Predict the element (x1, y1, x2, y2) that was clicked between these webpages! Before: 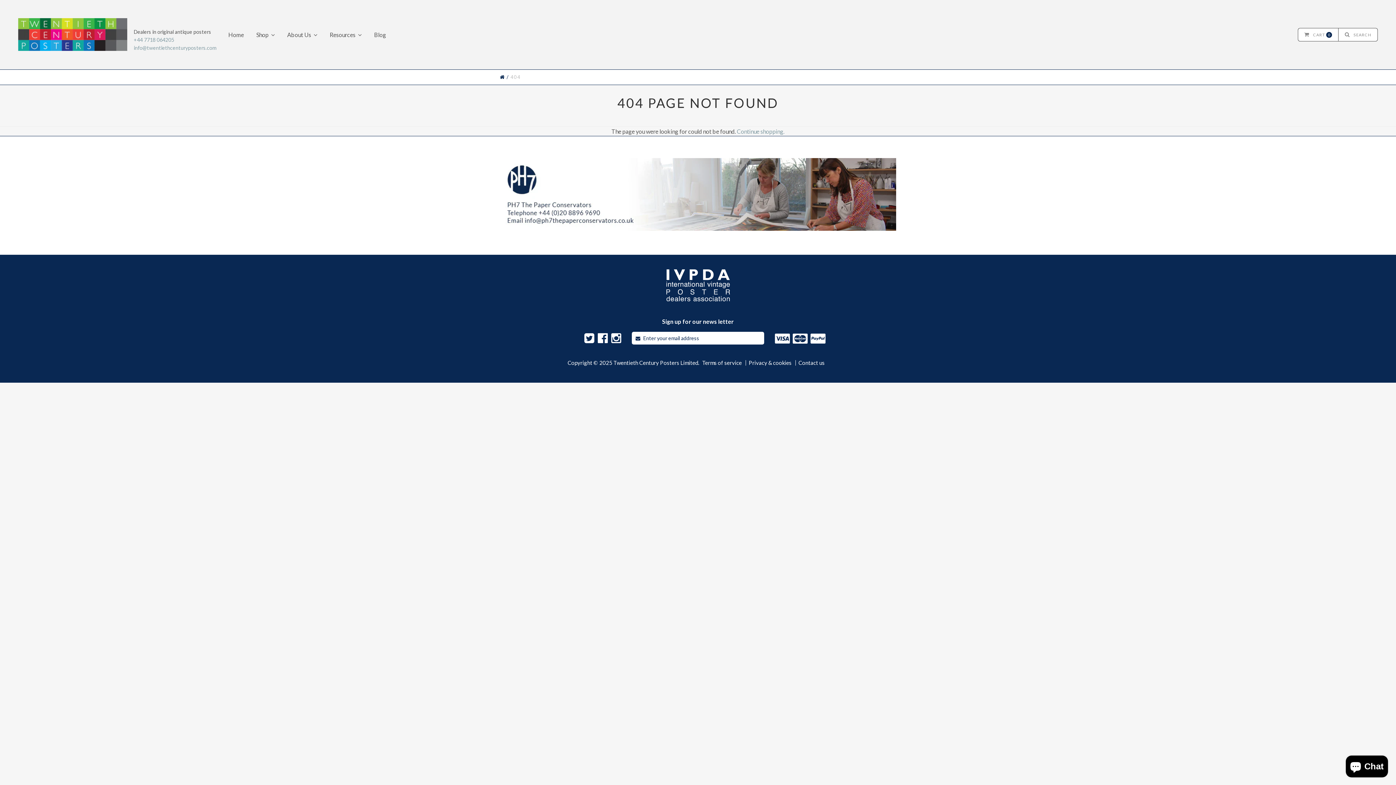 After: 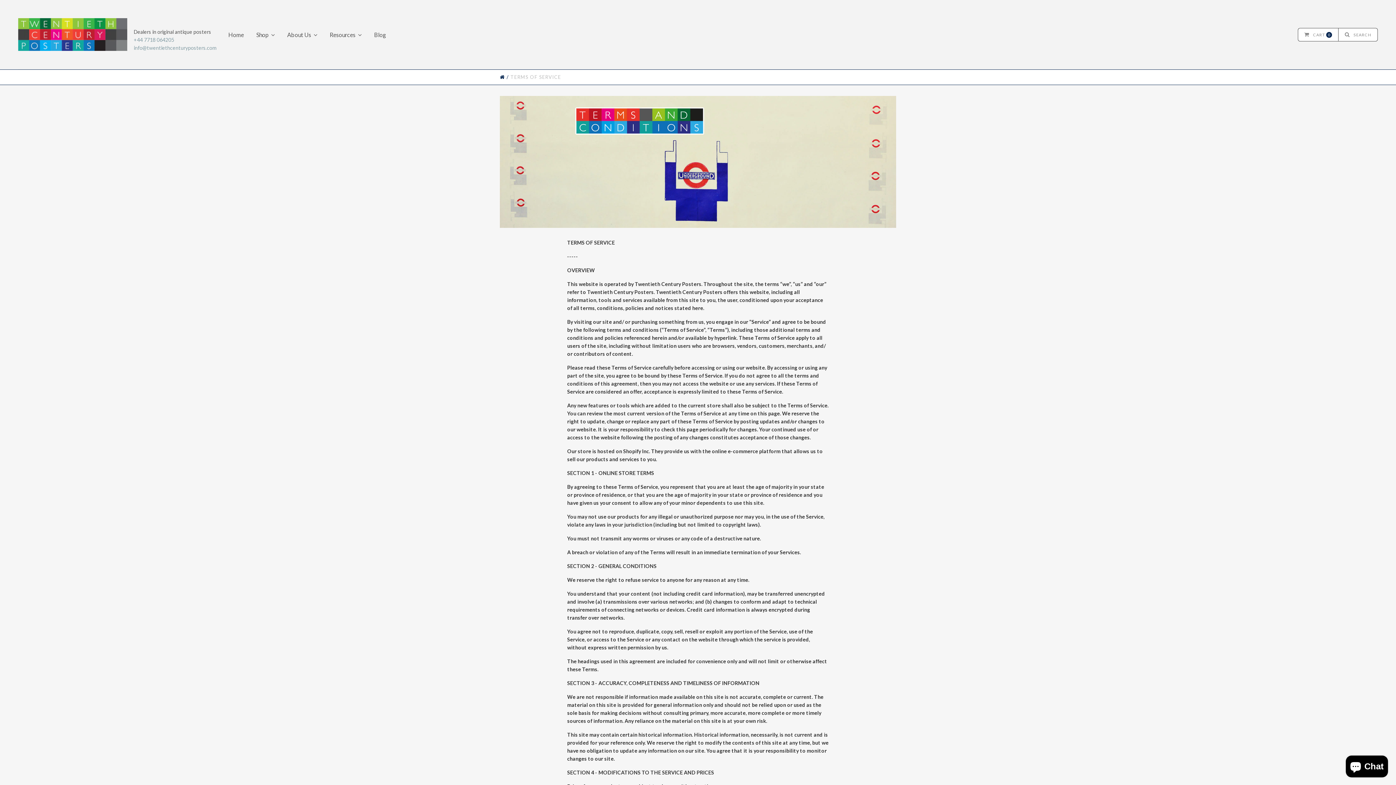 Action: label: Terms of service bbox: (700, 360, 746, 365)